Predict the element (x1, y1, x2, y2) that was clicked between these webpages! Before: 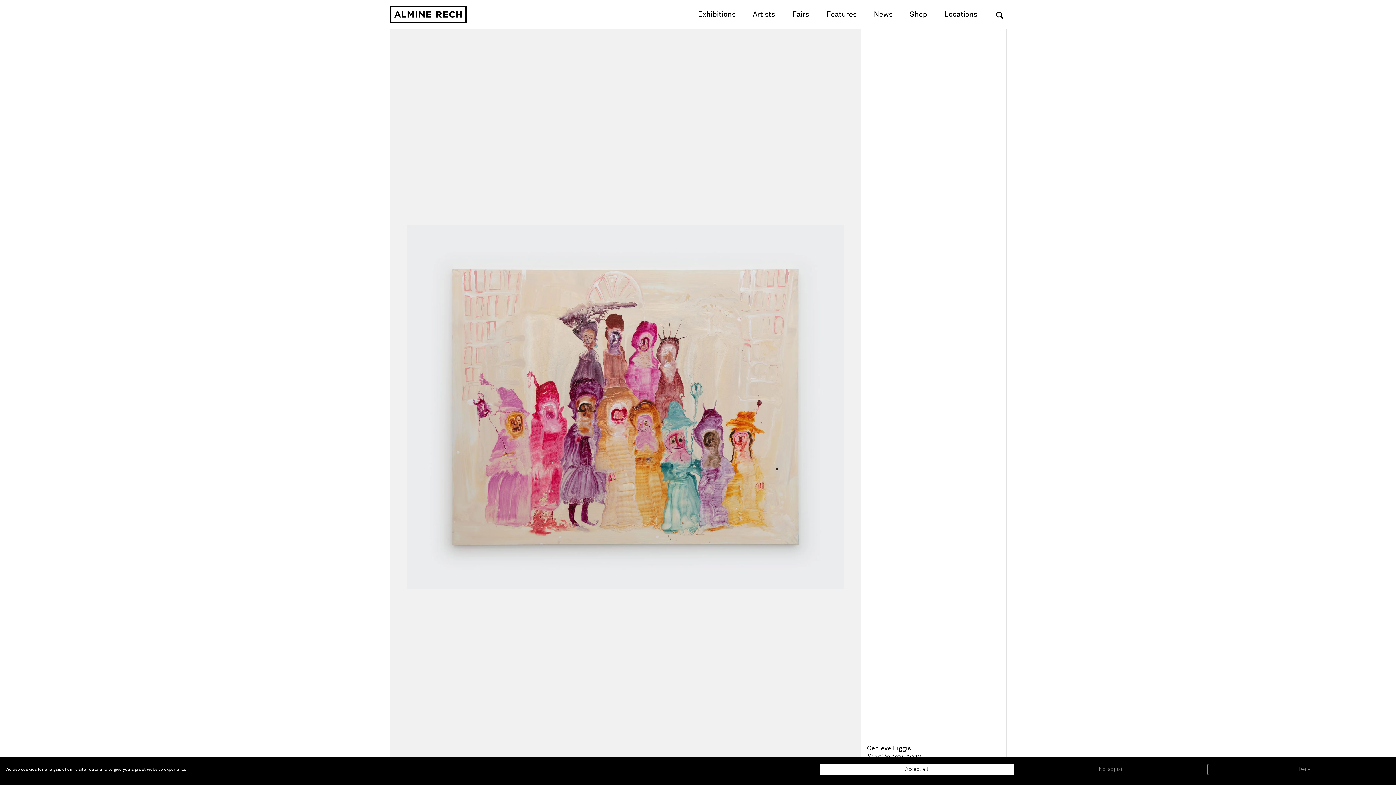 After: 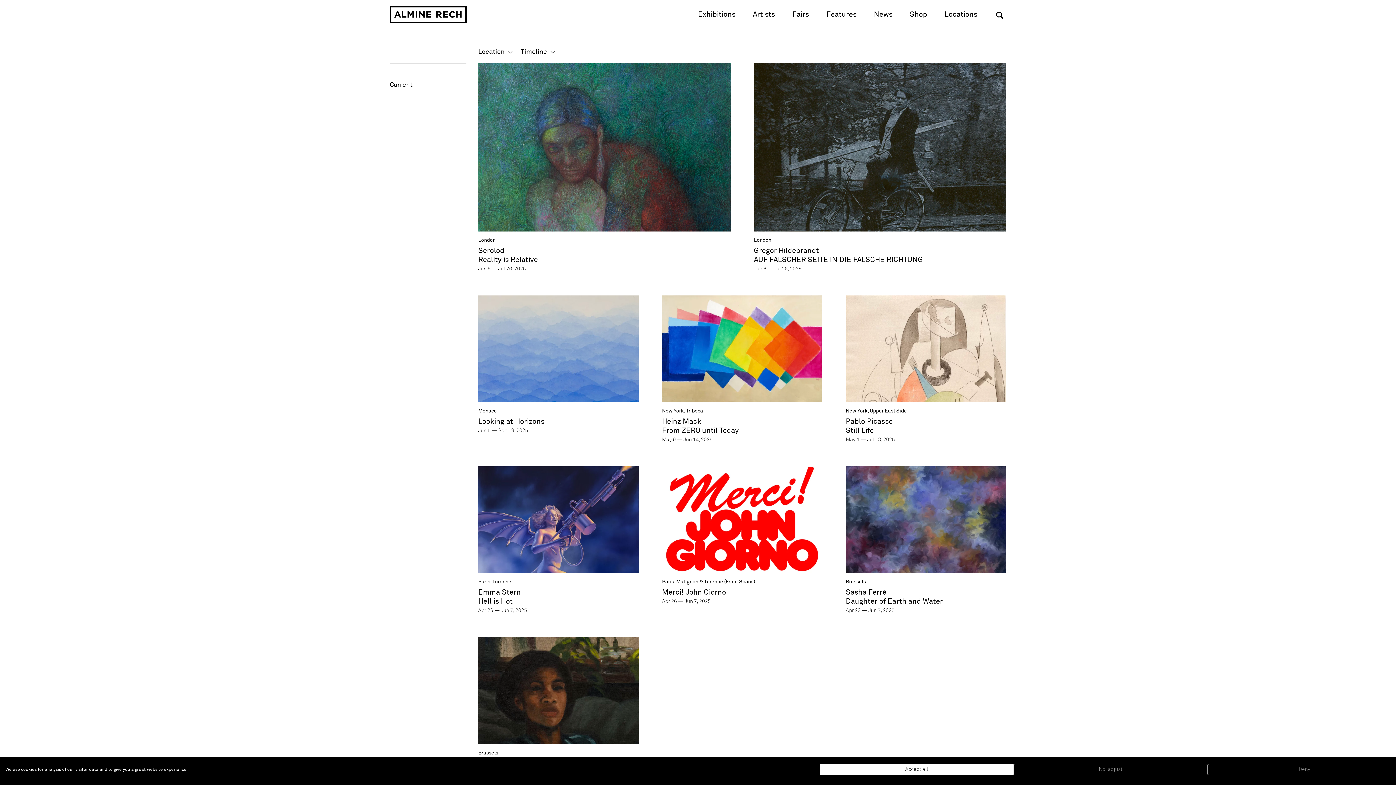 Action: bbox: (698, 10, 735, 18) label: Exhibitions